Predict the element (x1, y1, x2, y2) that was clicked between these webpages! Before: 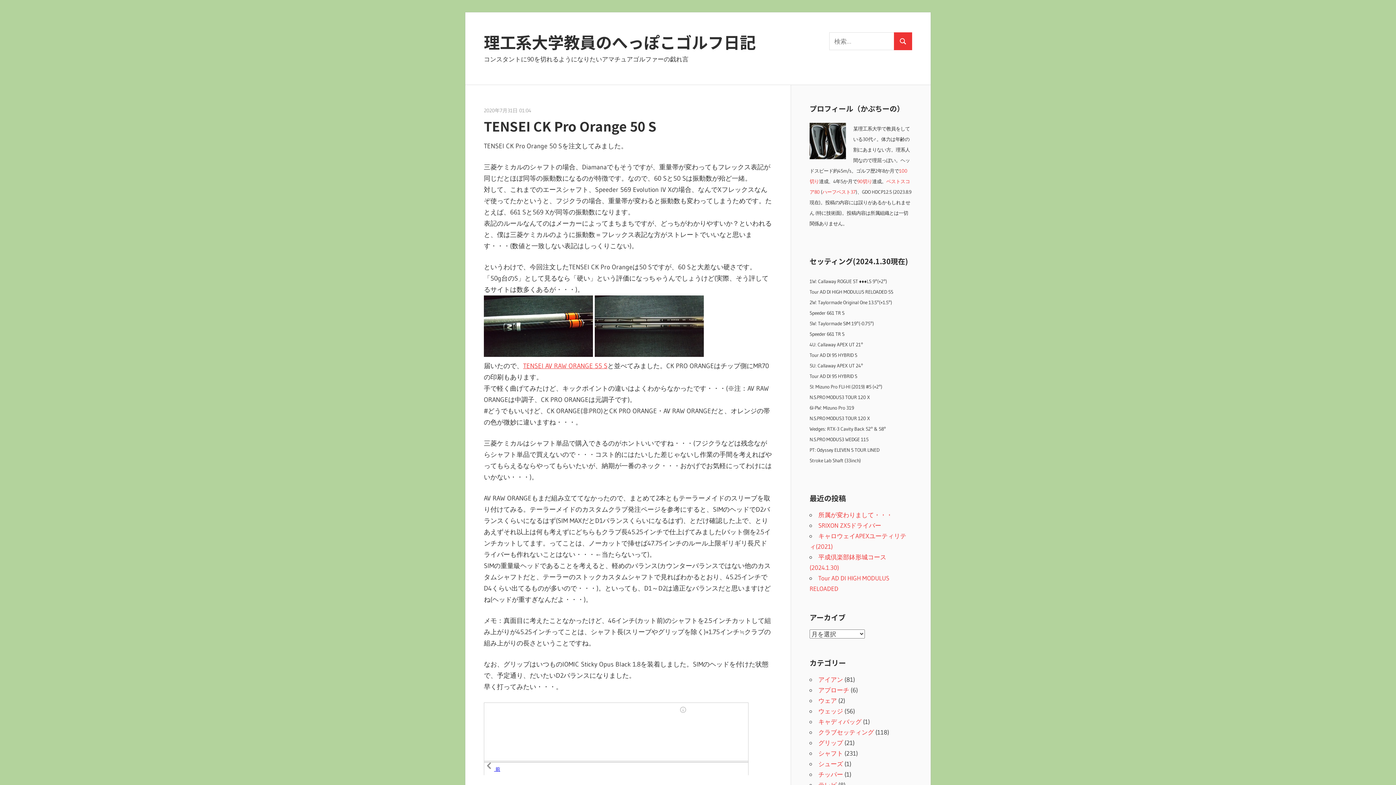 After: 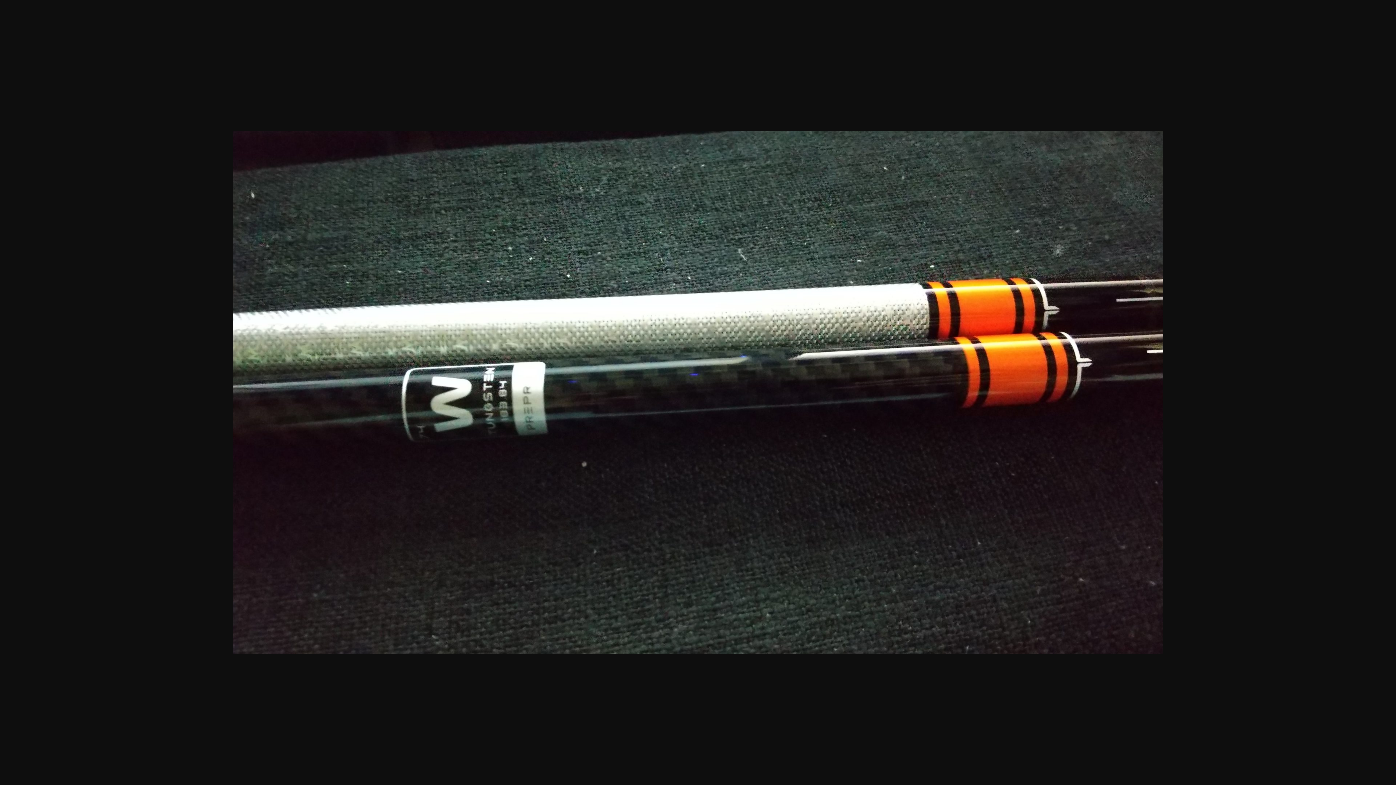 Action: bbox: (484, 350, 593, 358)